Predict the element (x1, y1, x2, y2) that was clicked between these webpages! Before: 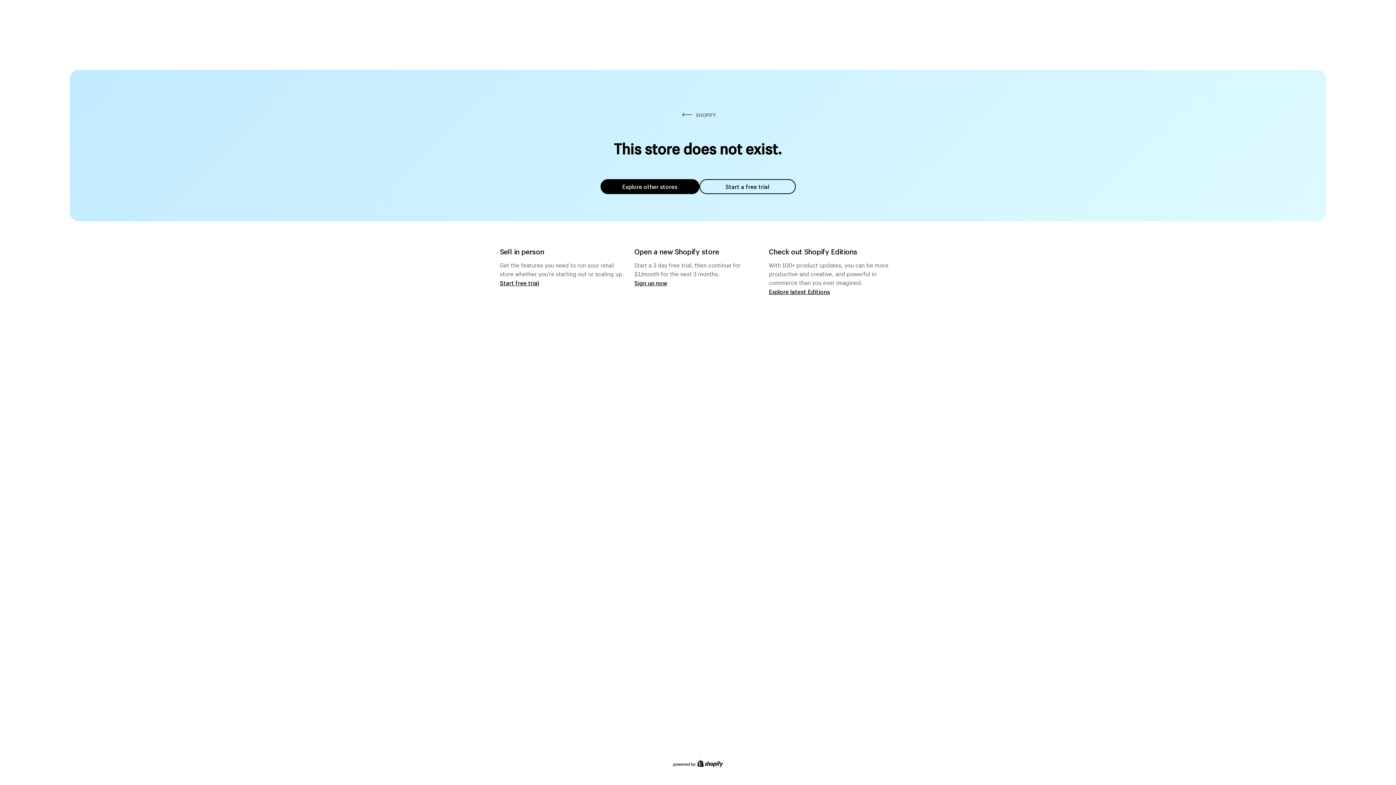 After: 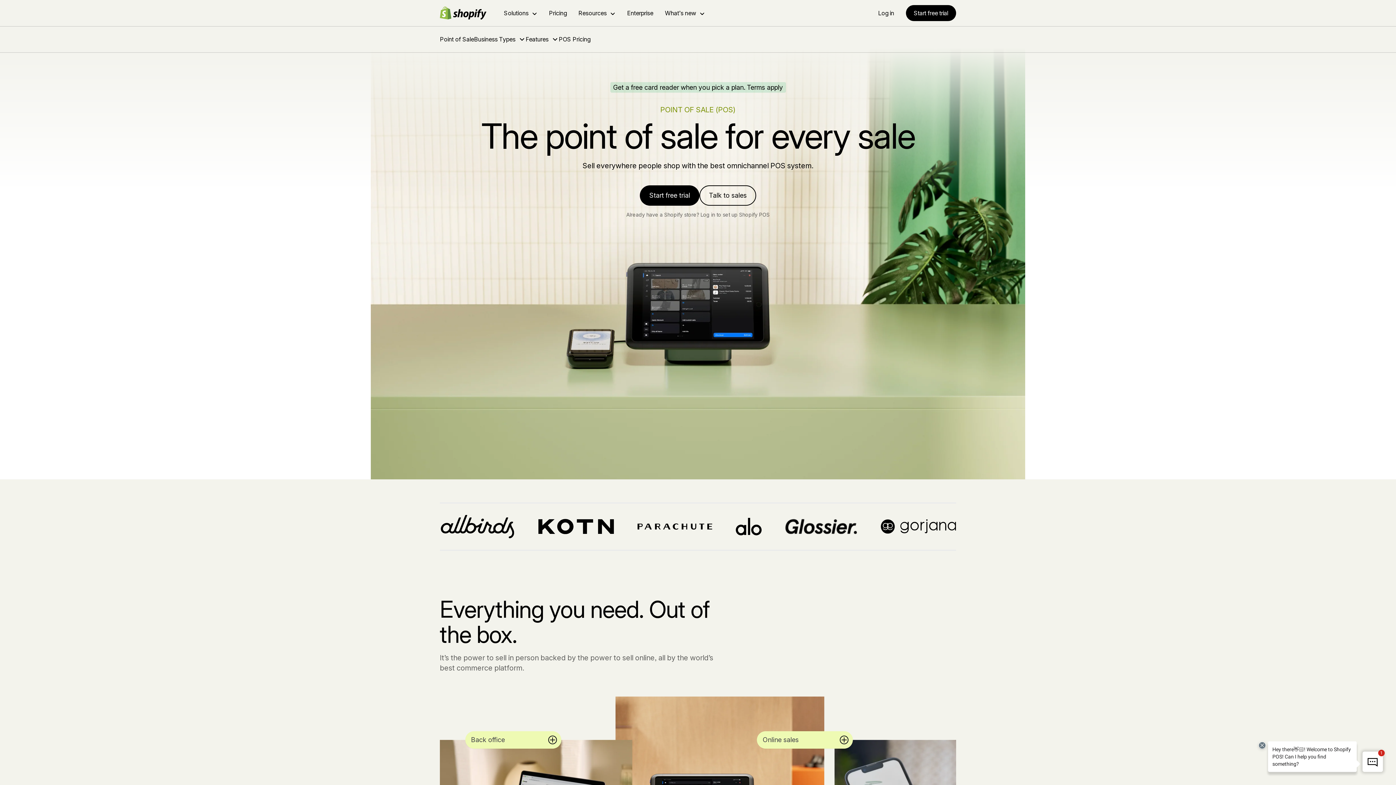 Action: label: Start free trial bbox: (500, 279, 539, 286)